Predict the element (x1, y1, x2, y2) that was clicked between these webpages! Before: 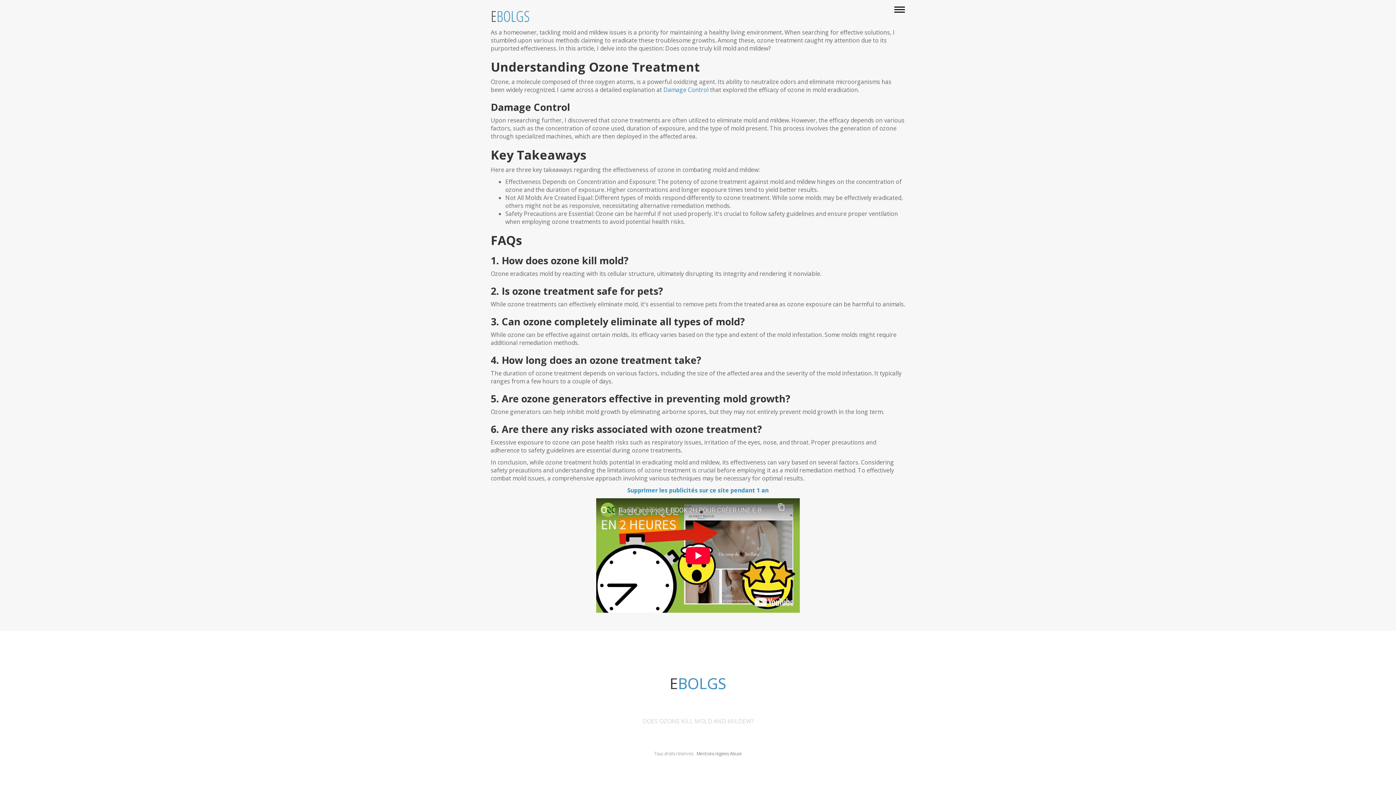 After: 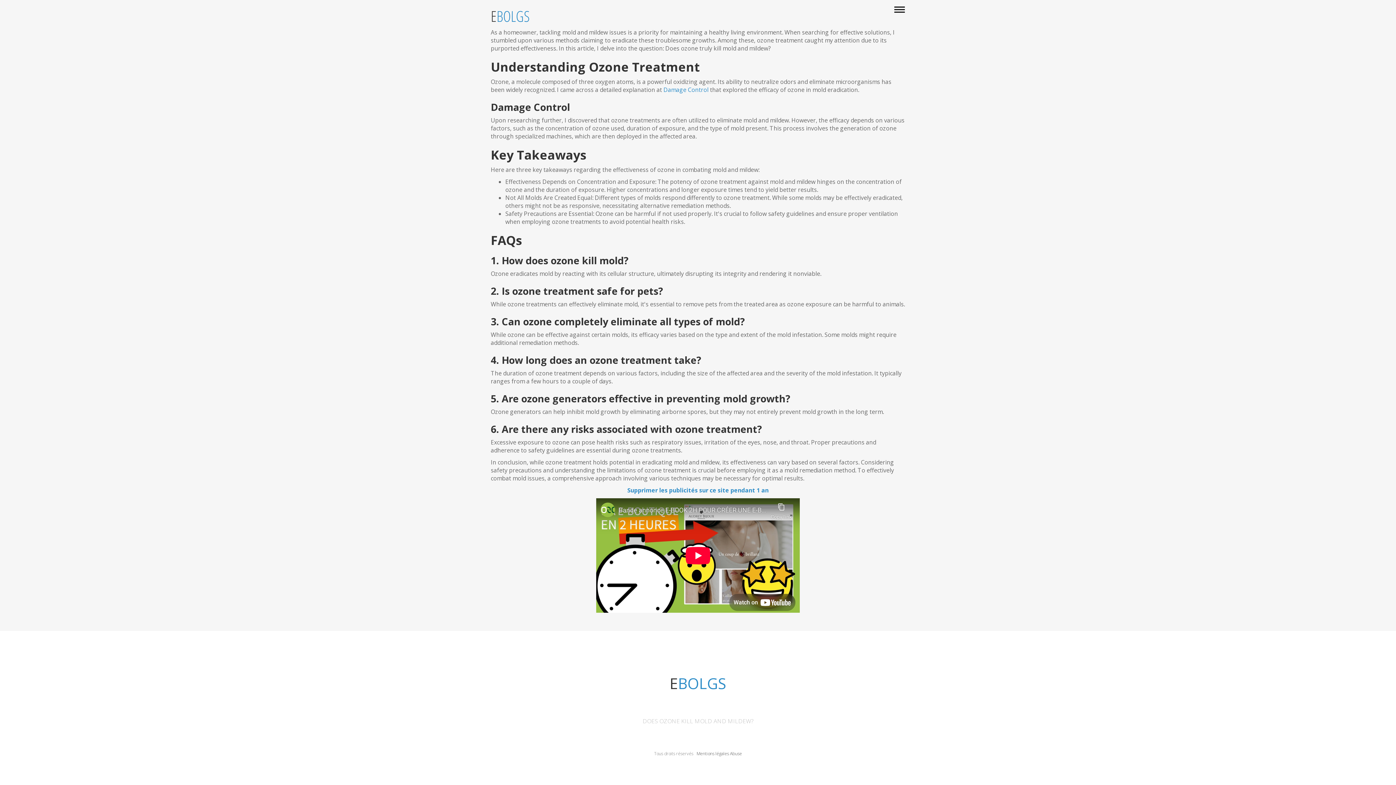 Action: bbox: (490, 8, 905, 24) label: EBOLGS